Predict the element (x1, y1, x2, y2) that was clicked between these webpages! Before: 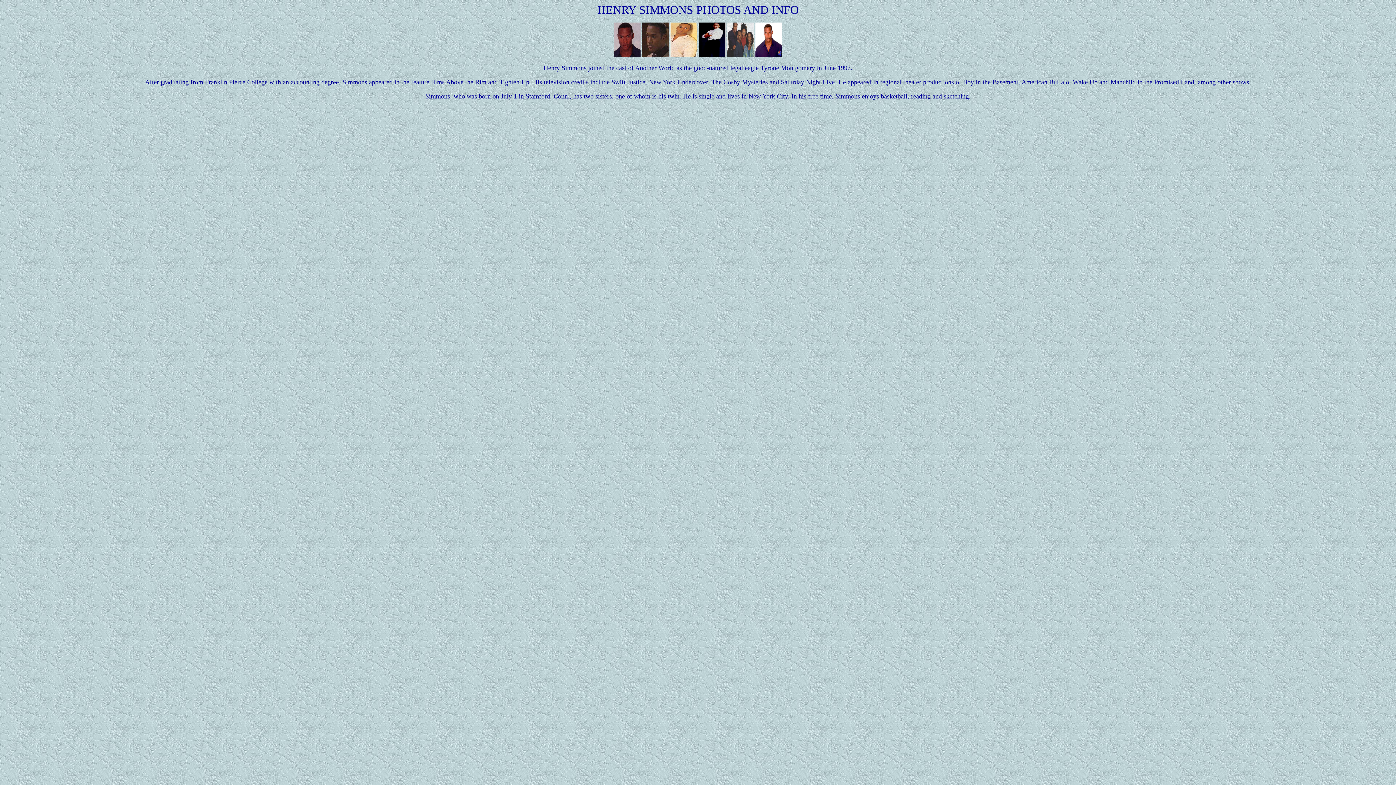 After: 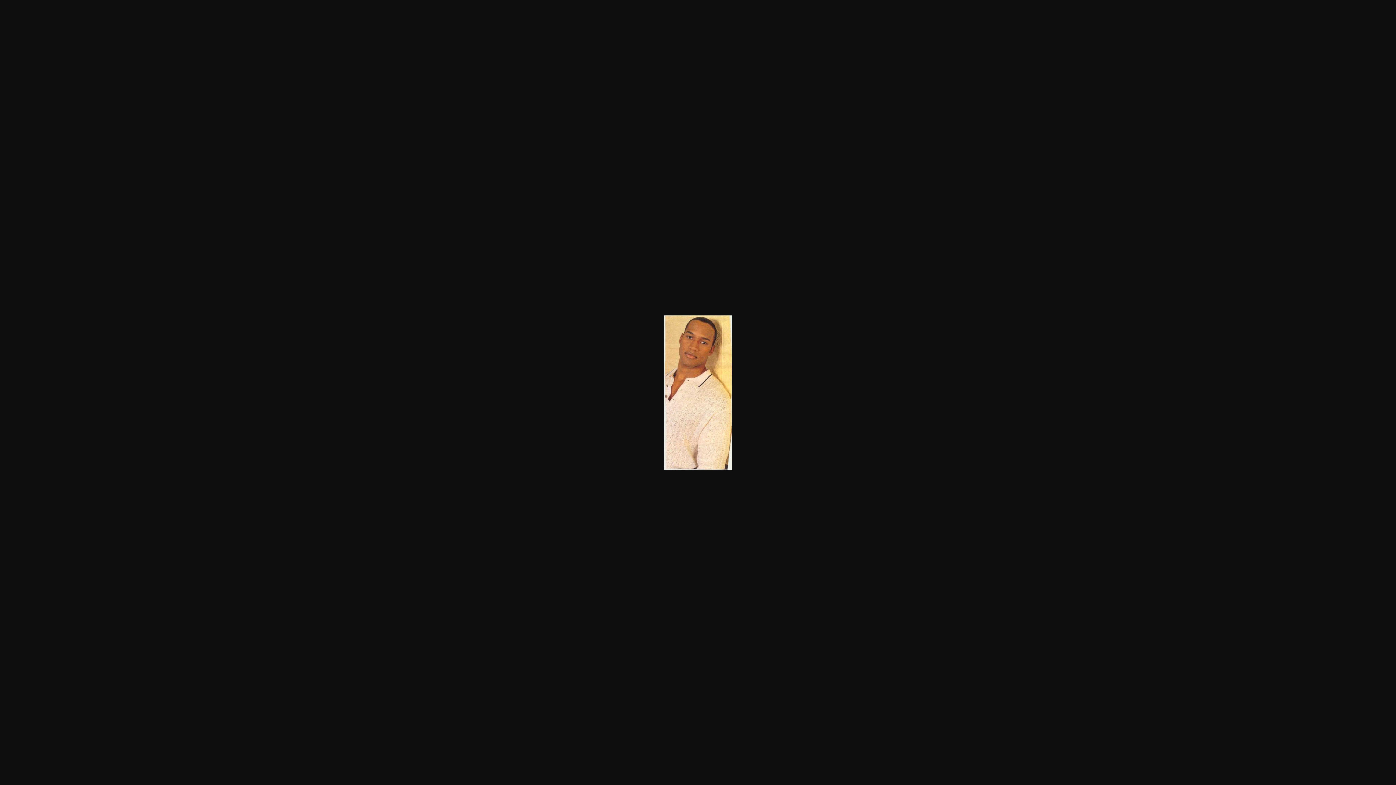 Action: bbox: (670, 52, 697, 58)